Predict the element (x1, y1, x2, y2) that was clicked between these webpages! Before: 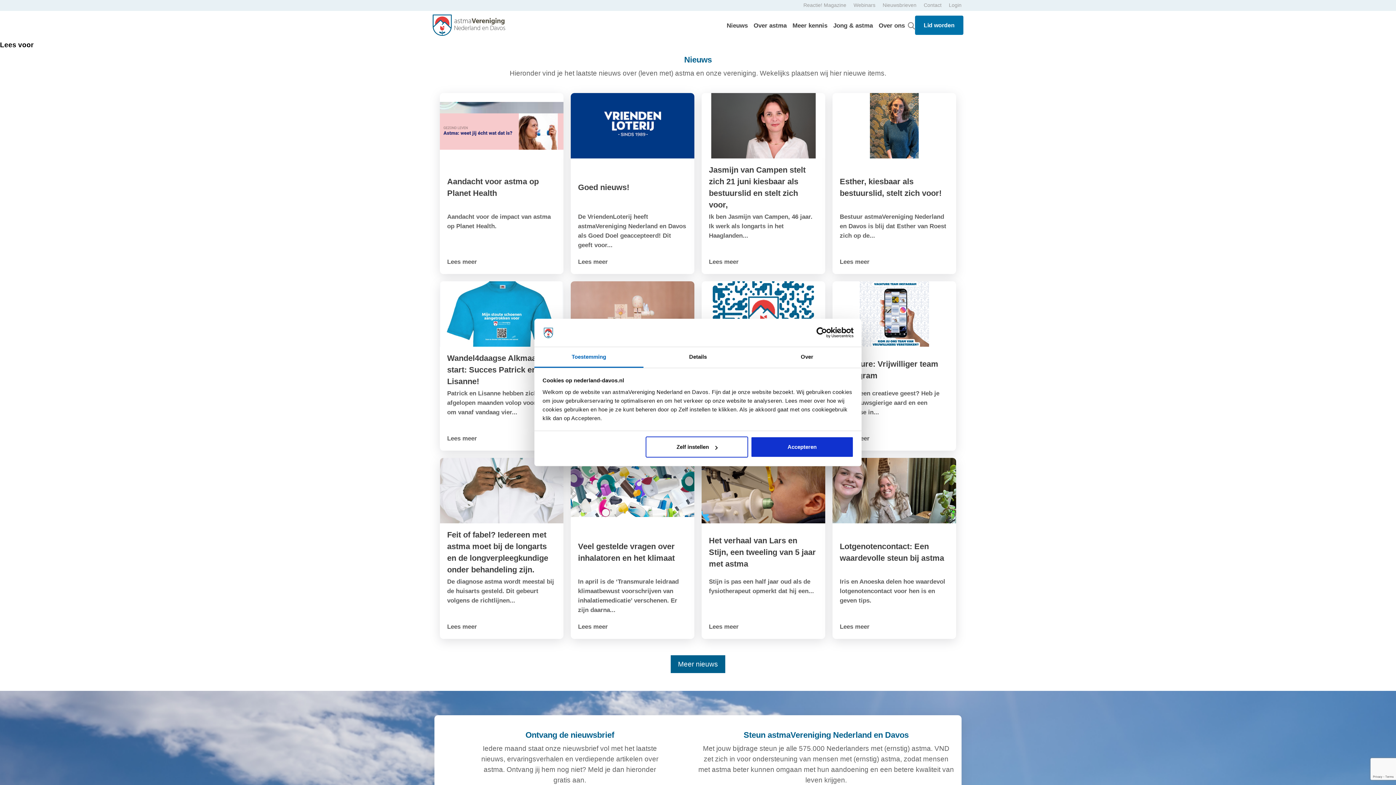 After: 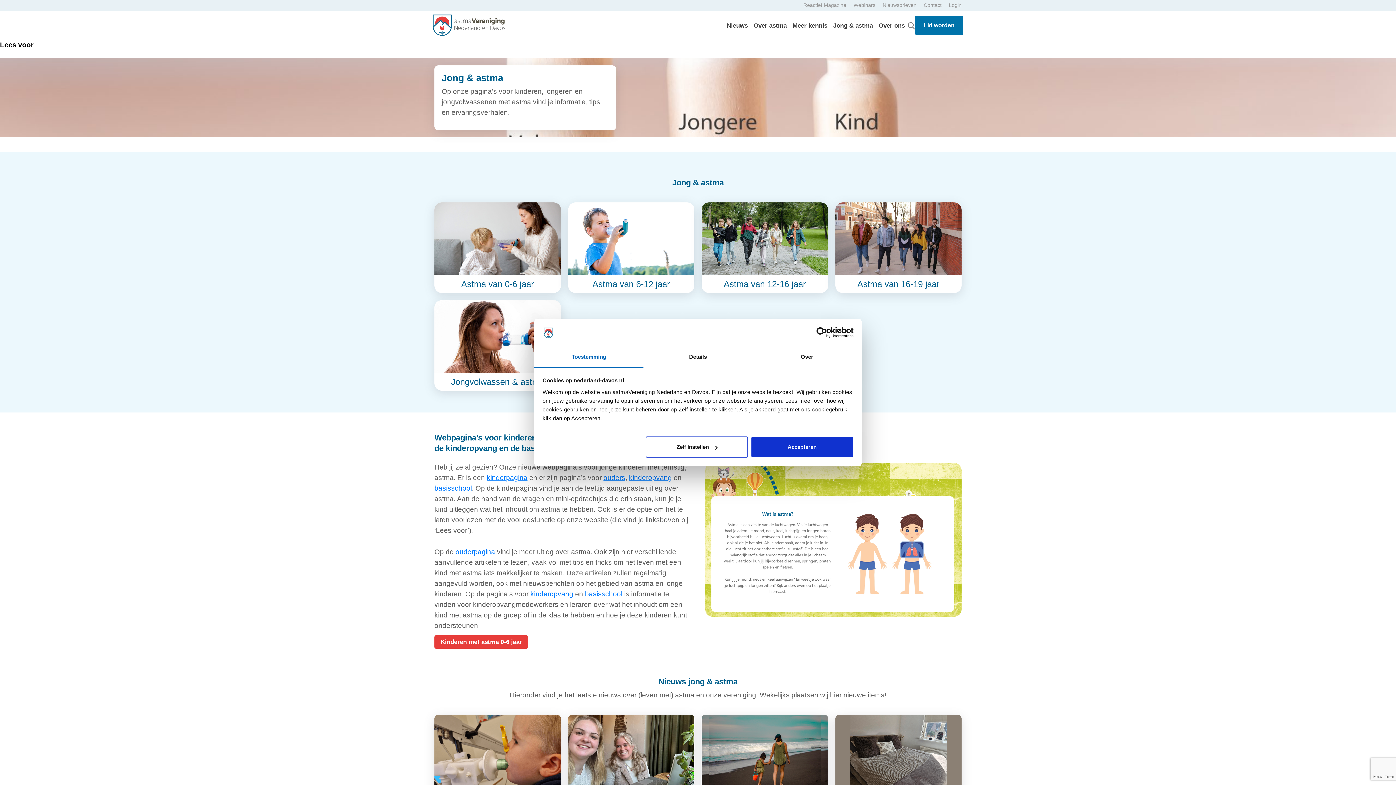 Action: bbox: (833, 22, 873, 28) label: Jong & astma